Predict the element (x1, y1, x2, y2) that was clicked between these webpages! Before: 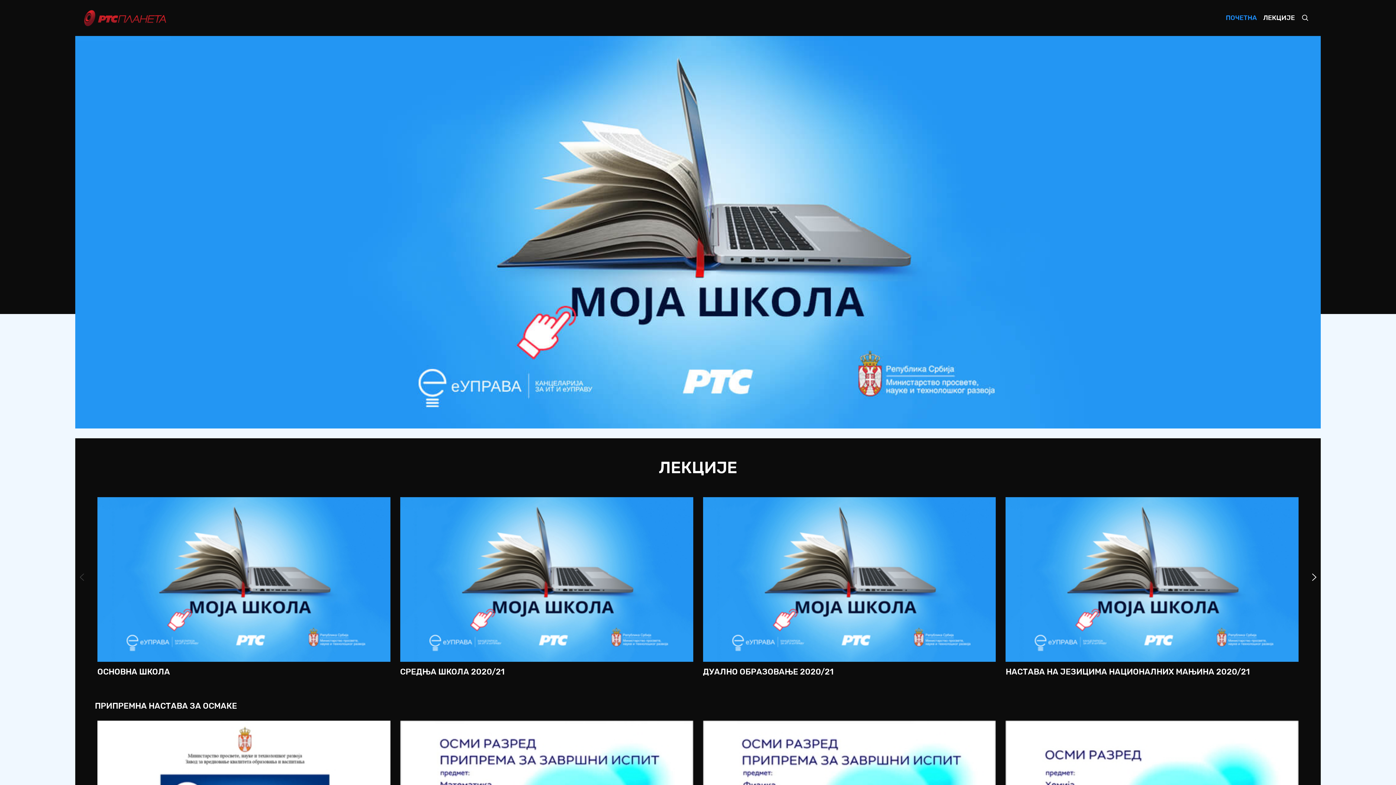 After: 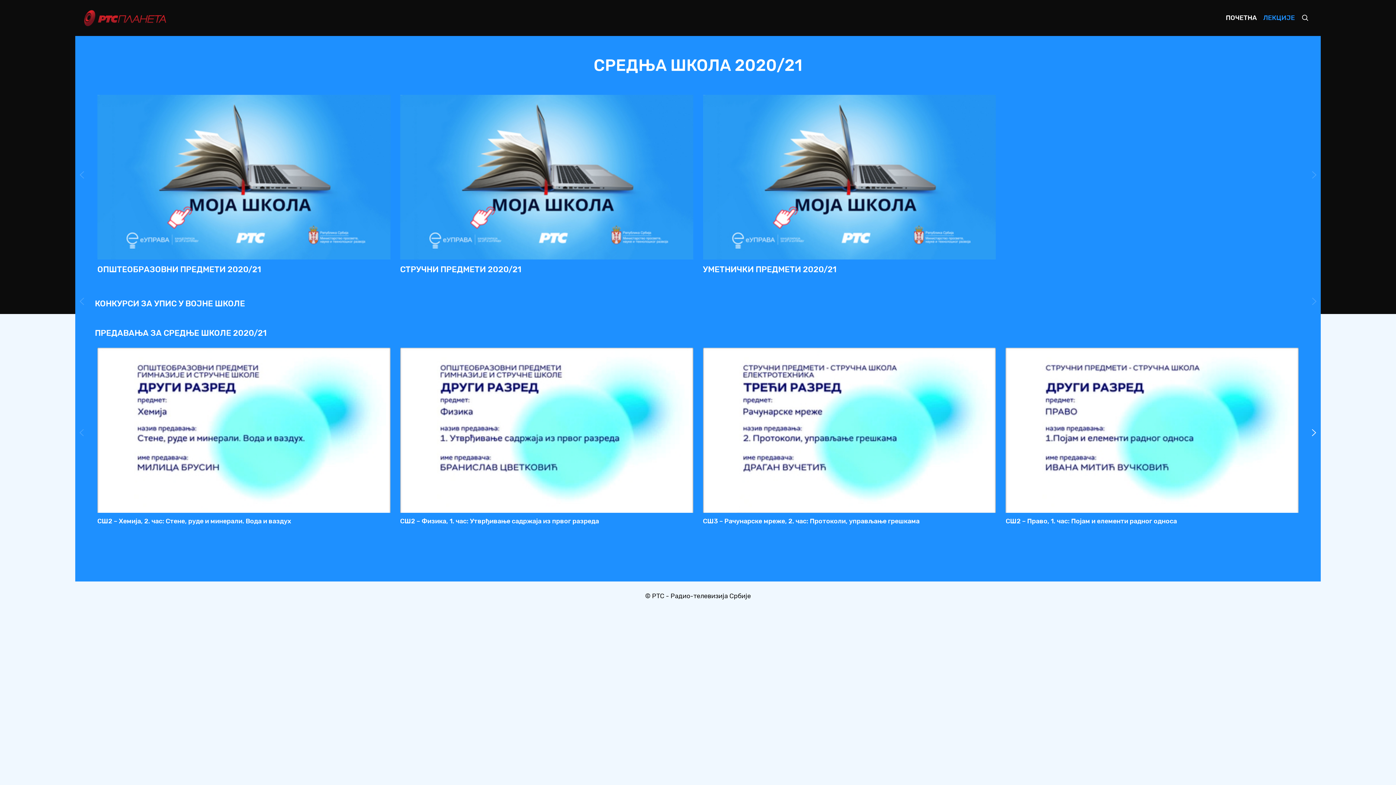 Action: bbox: (400, 497, 693, 662)